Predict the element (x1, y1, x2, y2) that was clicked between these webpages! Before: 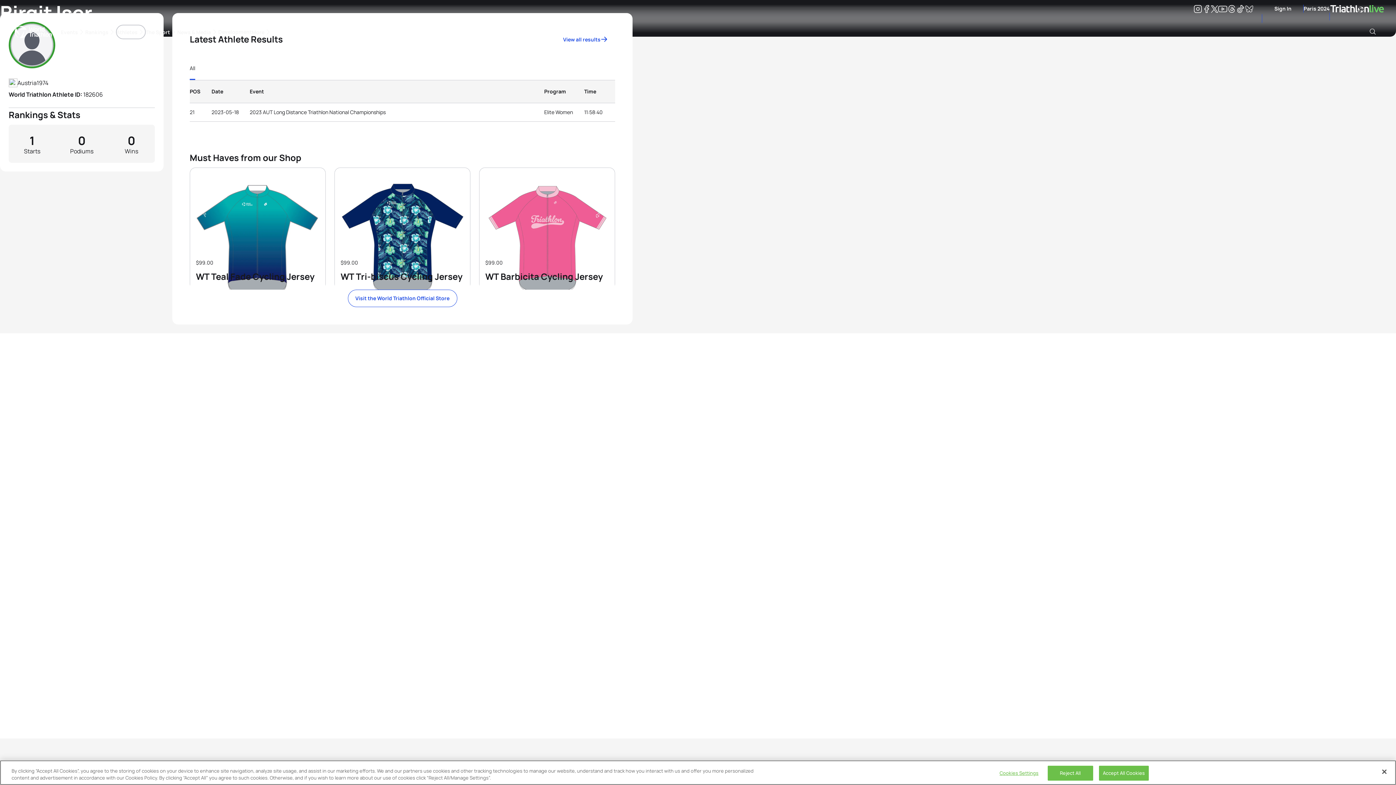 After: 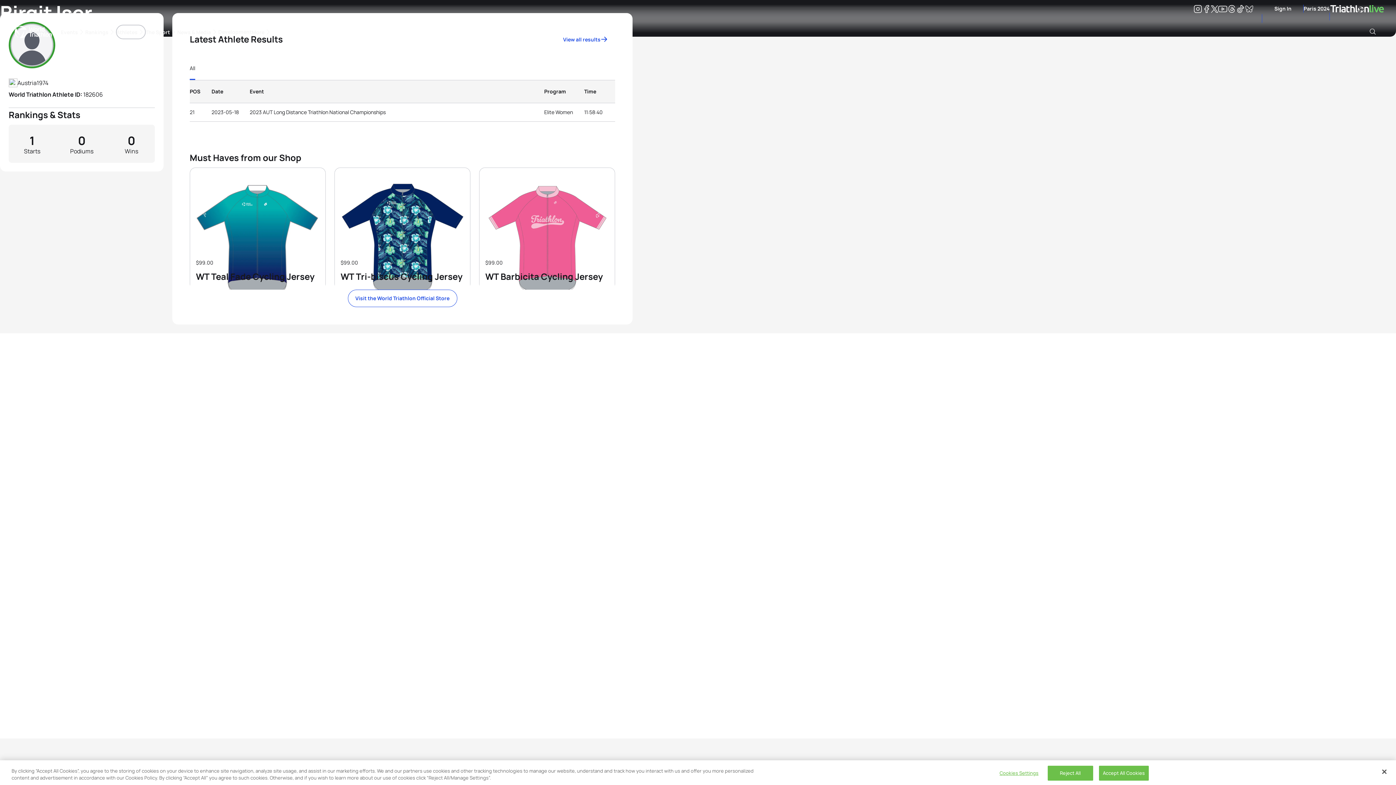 Action: bbox: (1245, 6, 1253, 13) label: Bluesky